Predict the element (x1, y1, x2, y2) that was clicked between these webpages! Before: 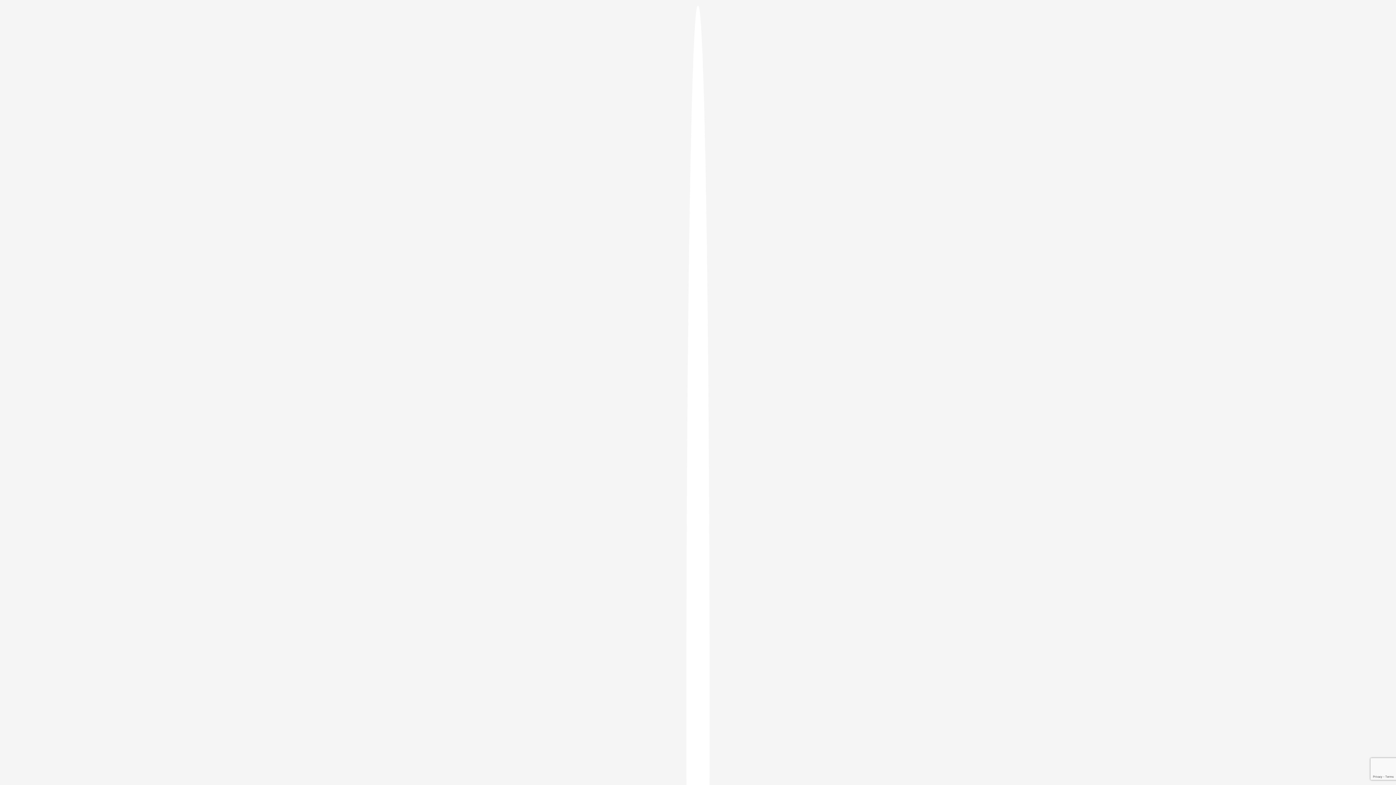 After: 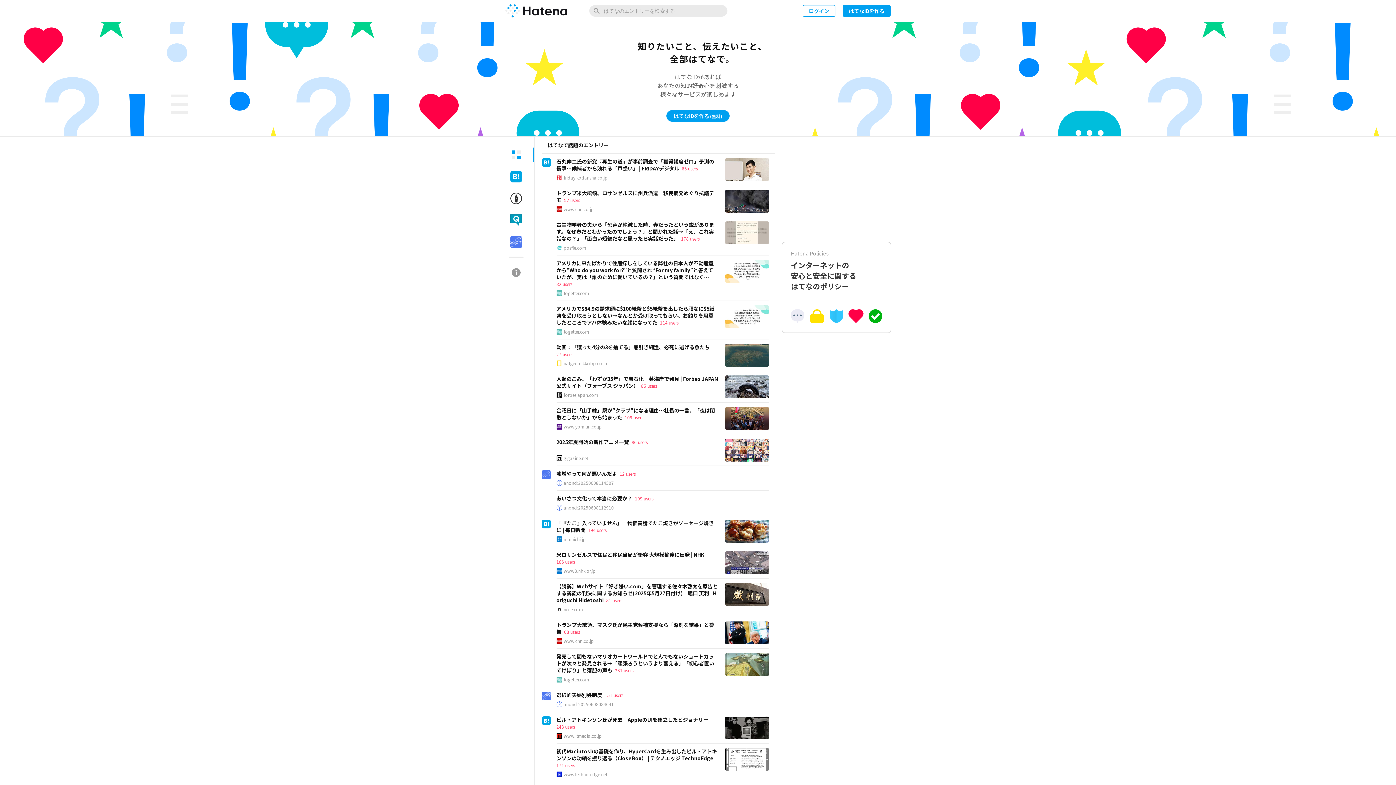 Action: bbox: (686, 5, 709, 1405)